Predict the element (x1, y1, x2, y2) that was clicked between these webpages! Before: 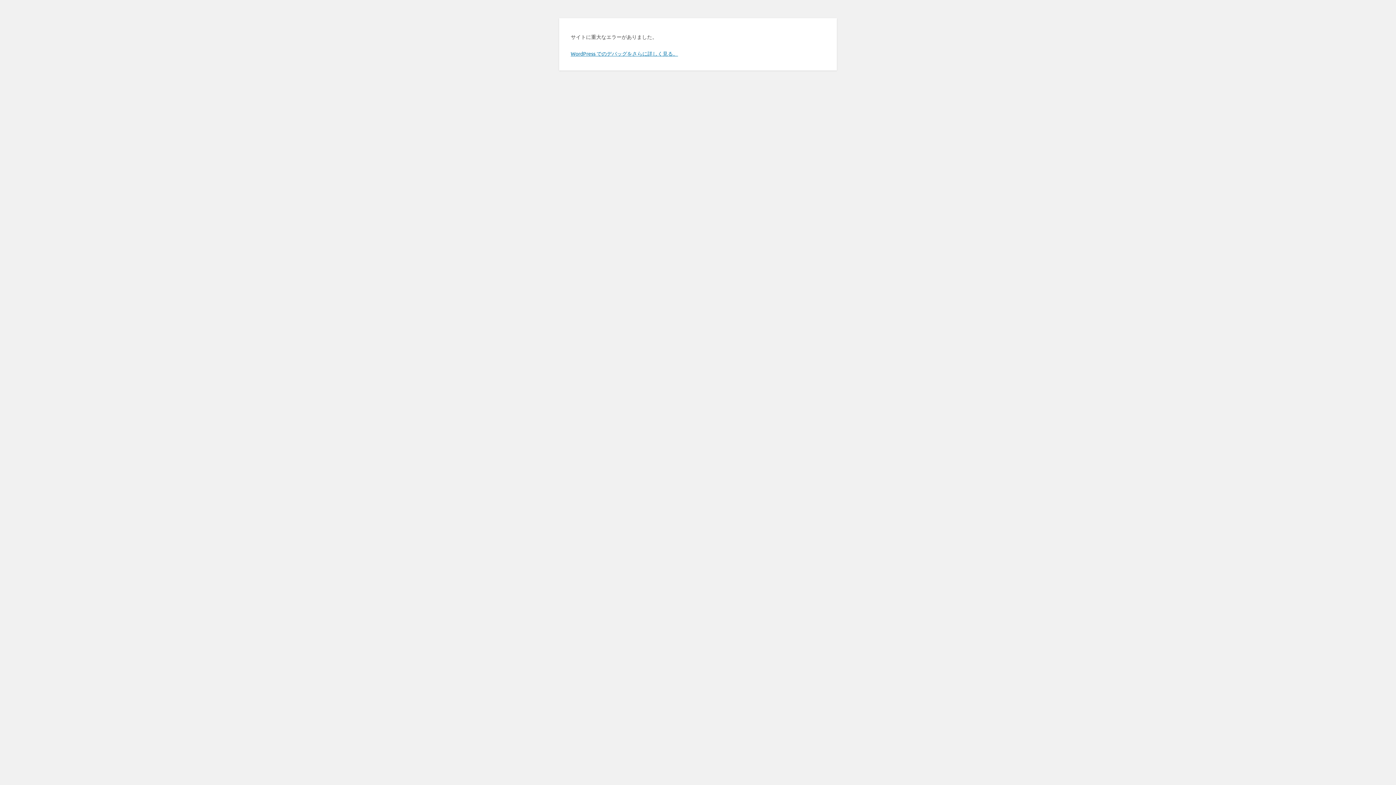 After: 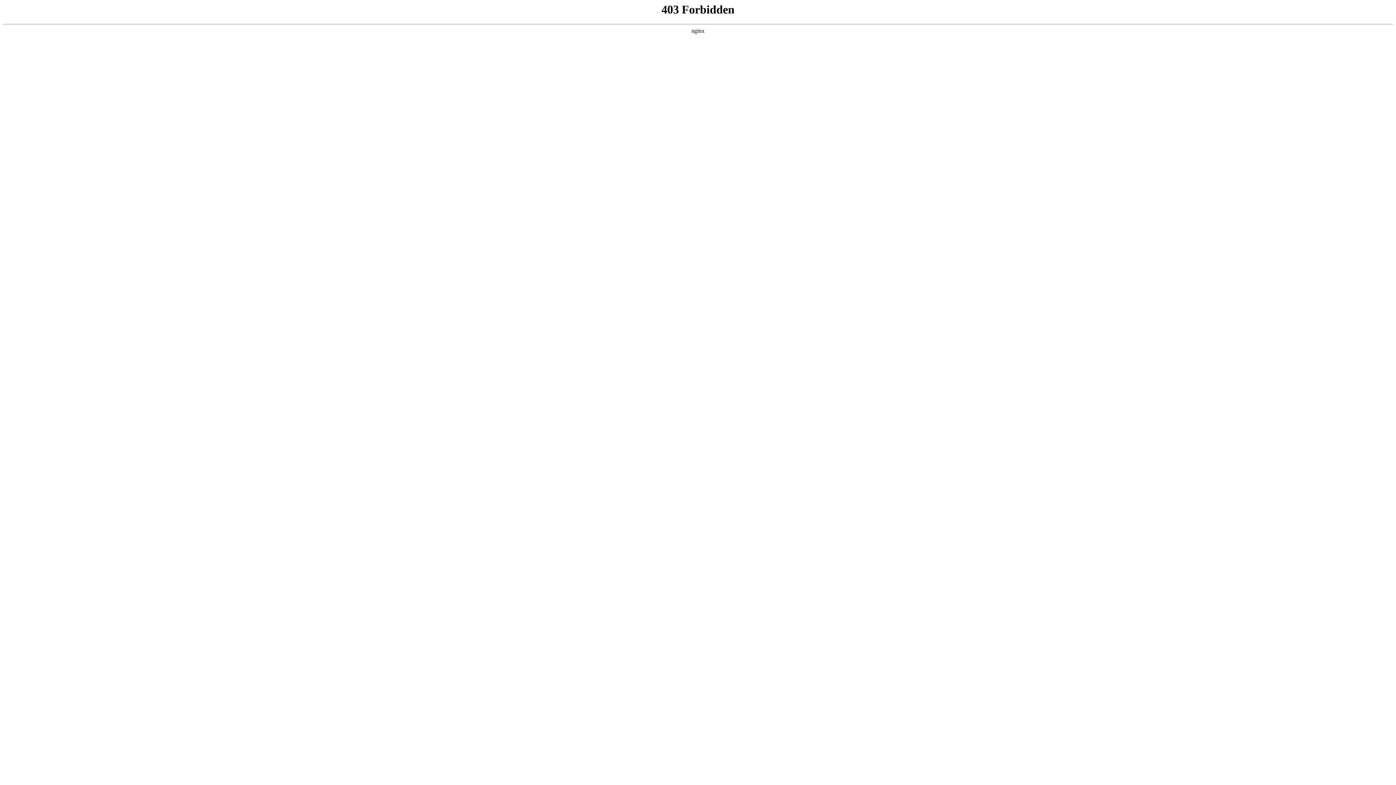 Action: label: WordPress でのデバッグをさらに詳しく見る。 bbox: (570, 50, 678, 56)